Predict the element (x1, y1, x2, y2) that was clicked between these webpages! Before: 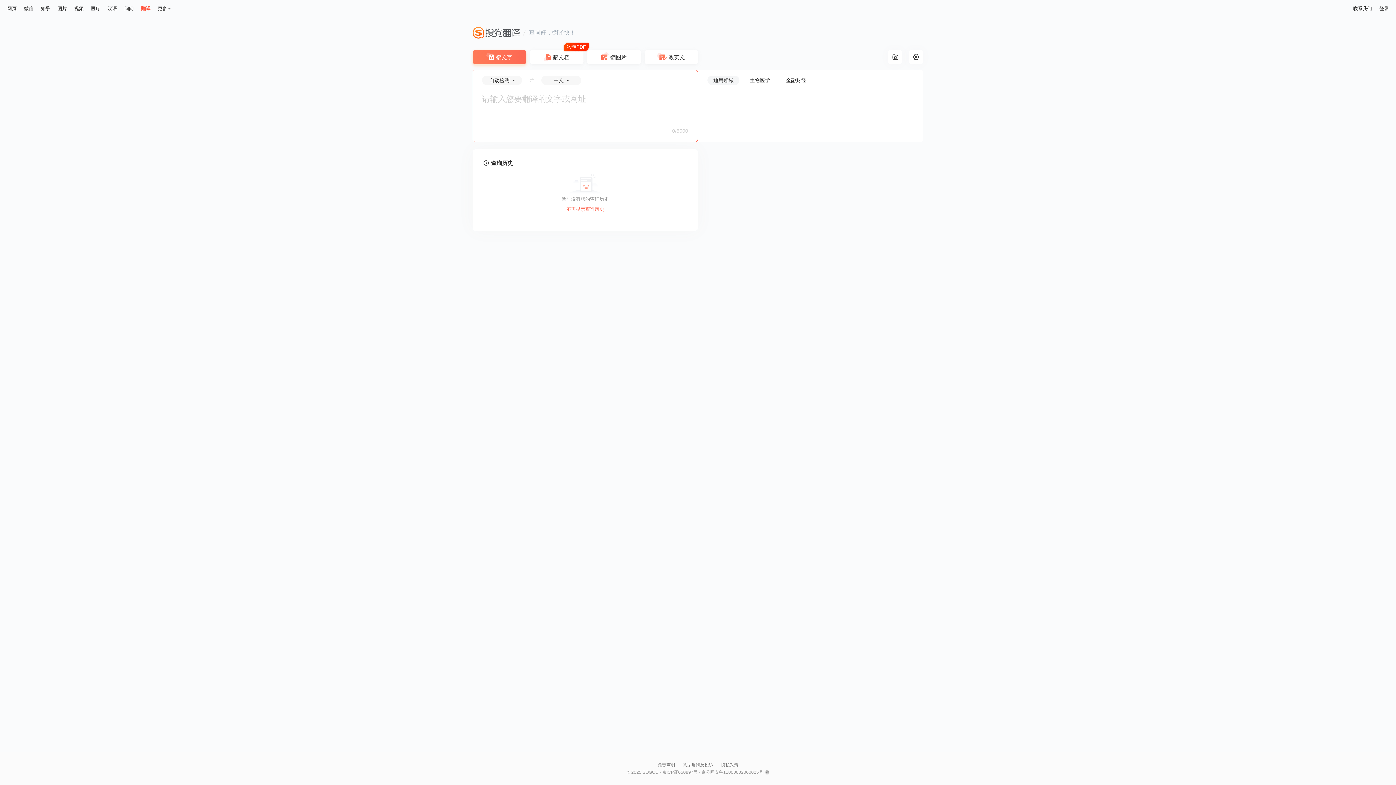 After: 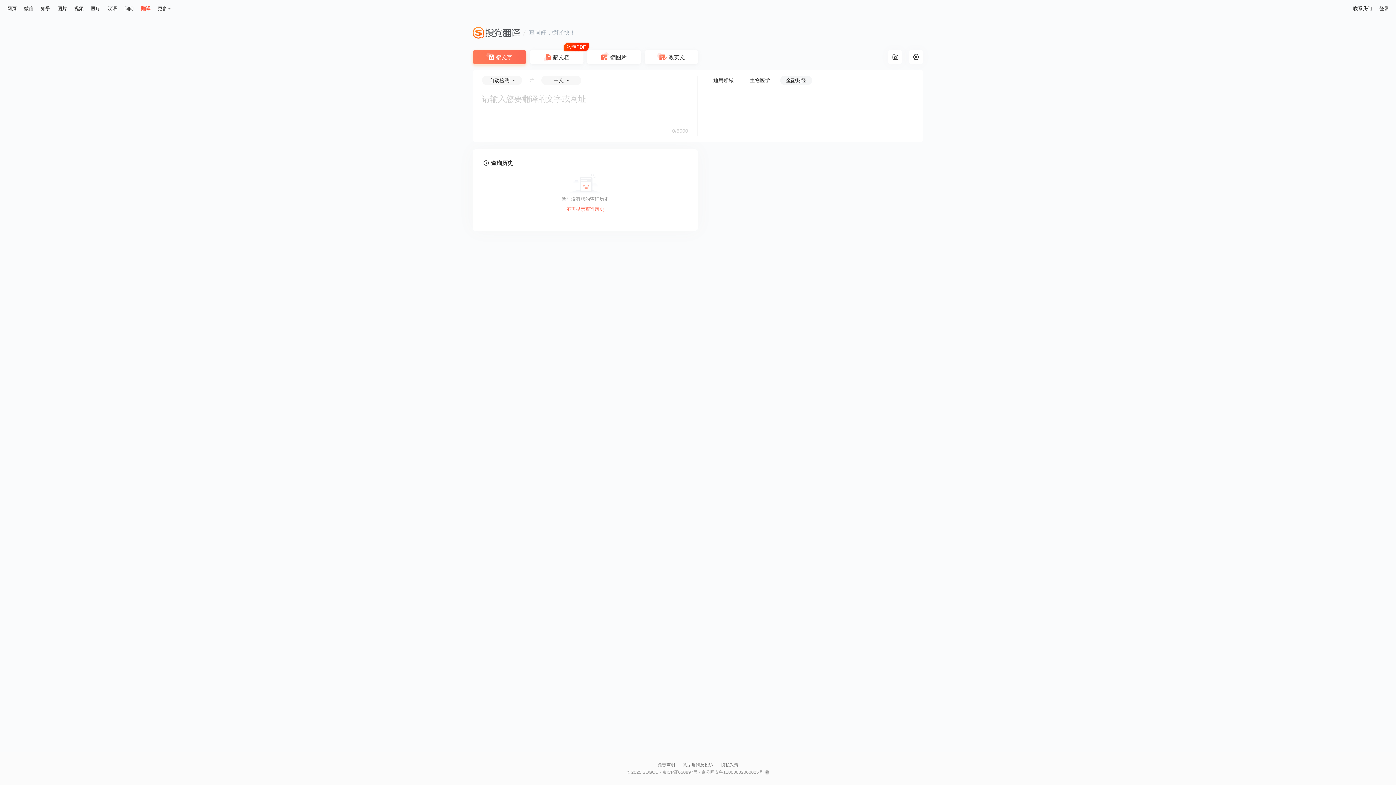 Action: bbox: (786, 77, 806, 83) label: 金融财经